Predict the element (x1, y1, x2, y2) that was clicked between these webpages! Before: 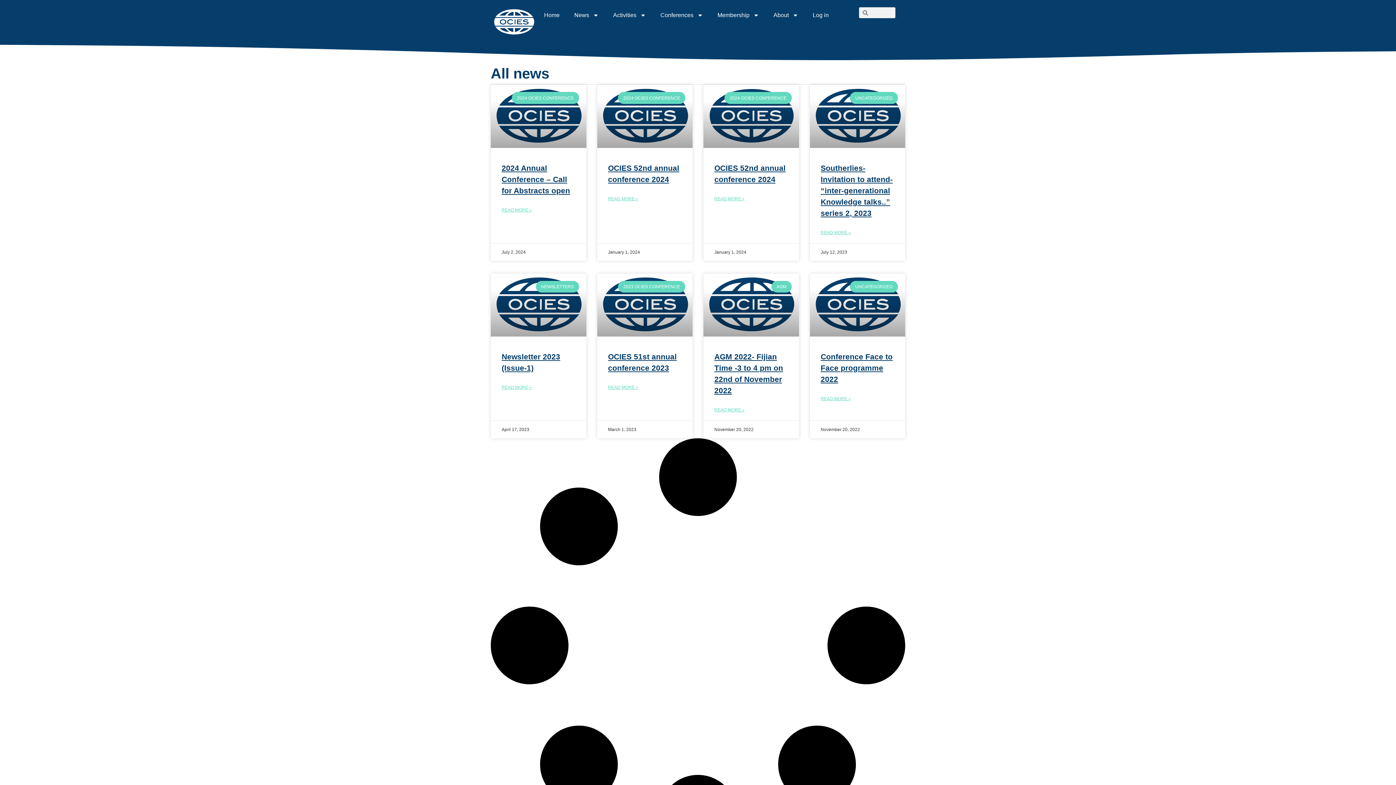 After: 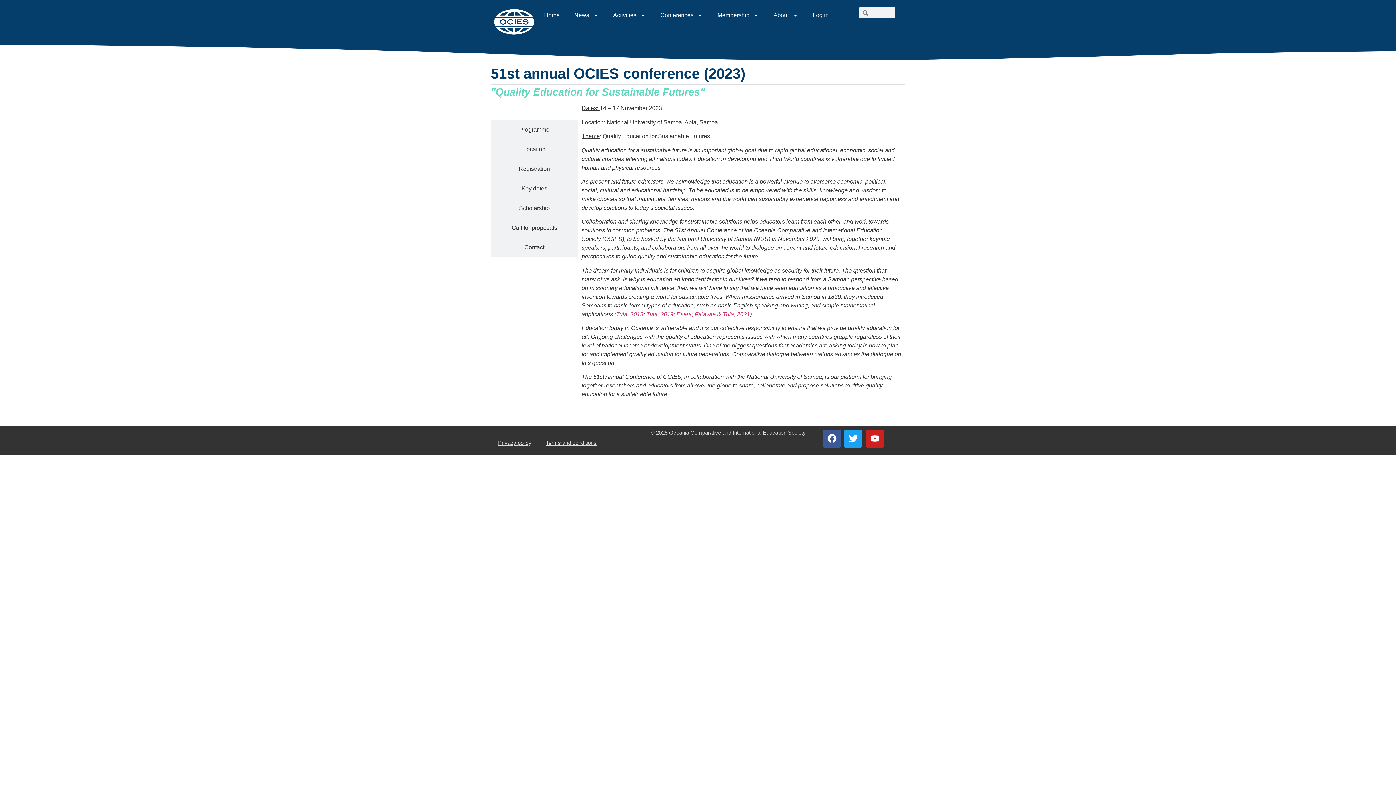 Action: bbox: (597, 273, 692, 336)